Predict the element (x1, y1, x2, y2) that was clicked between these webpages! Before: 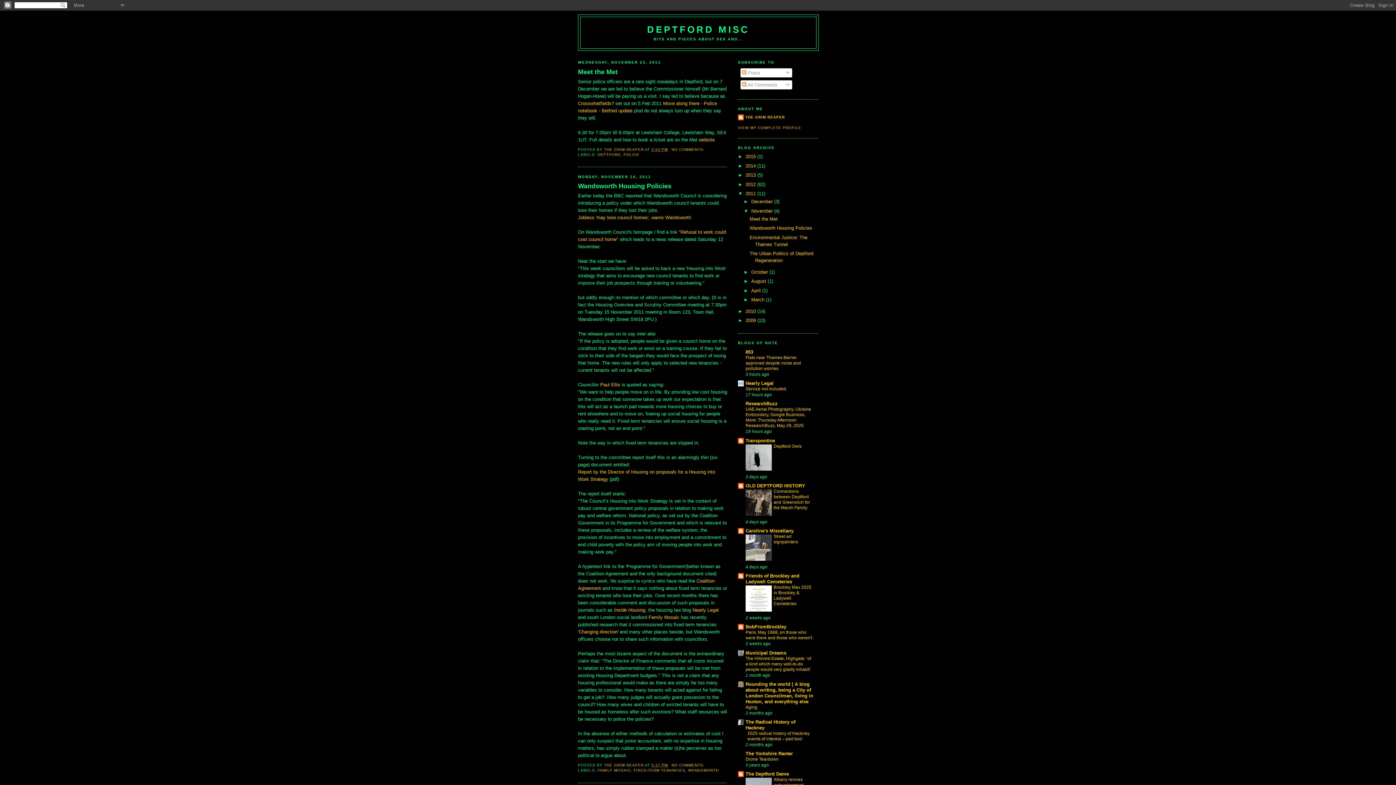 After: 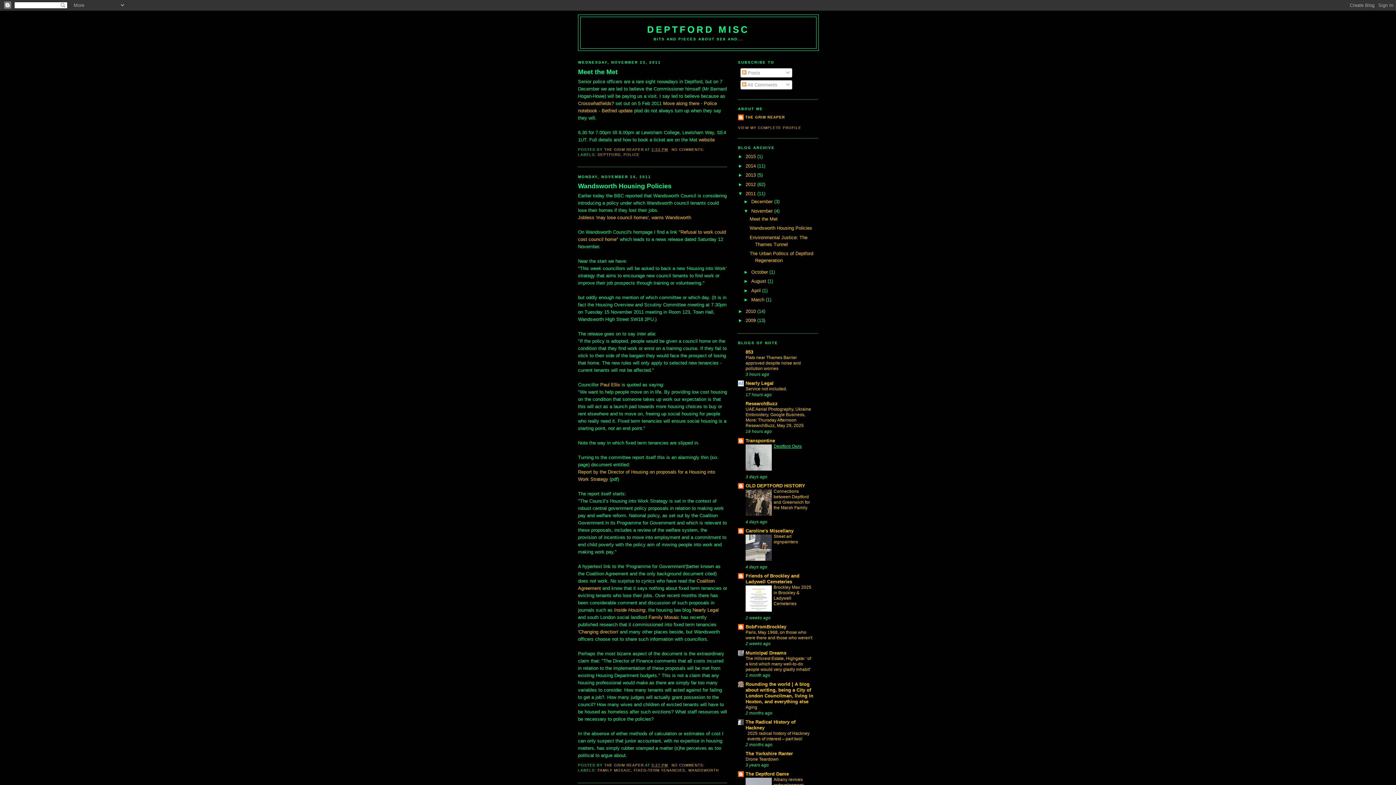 Action: label: Deptford Owls bbox: (773, 443, 801, 448)